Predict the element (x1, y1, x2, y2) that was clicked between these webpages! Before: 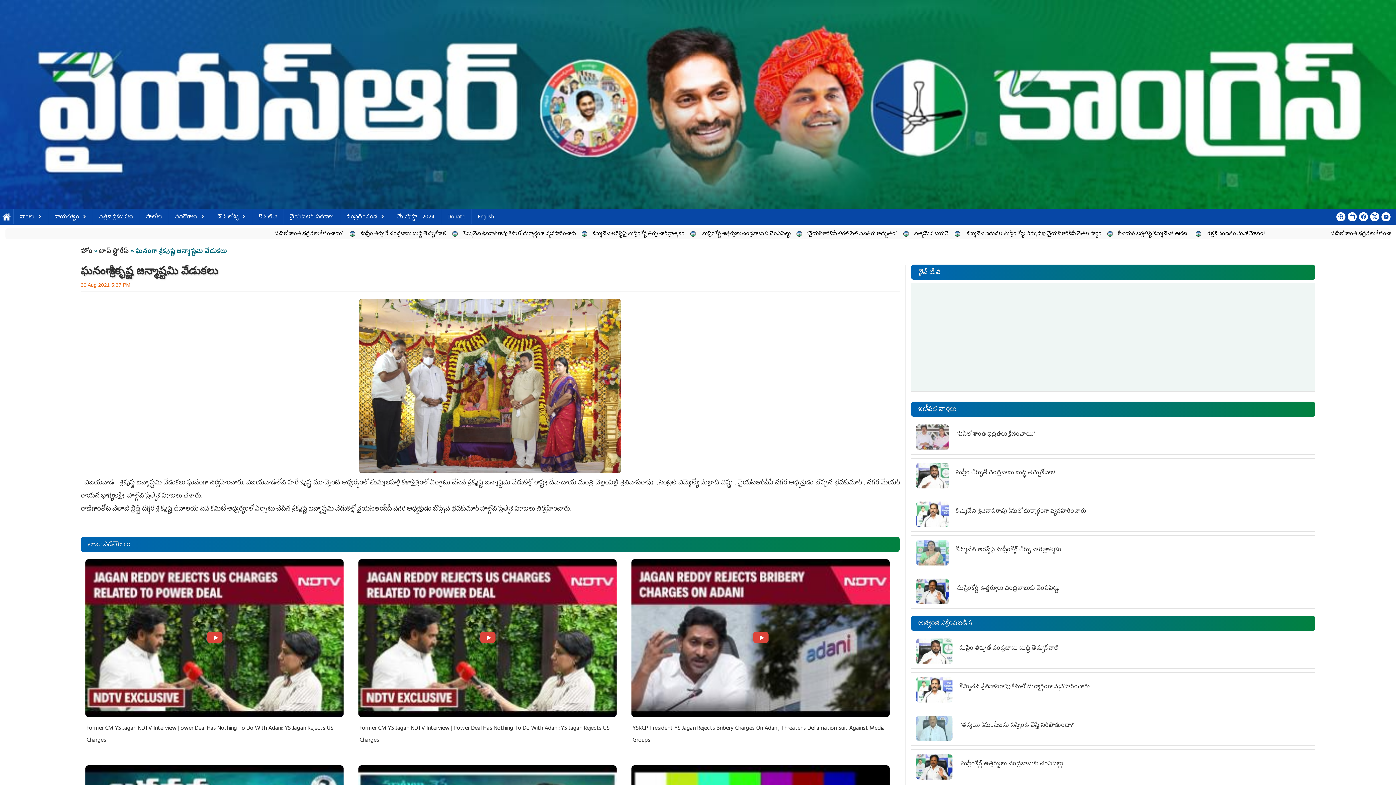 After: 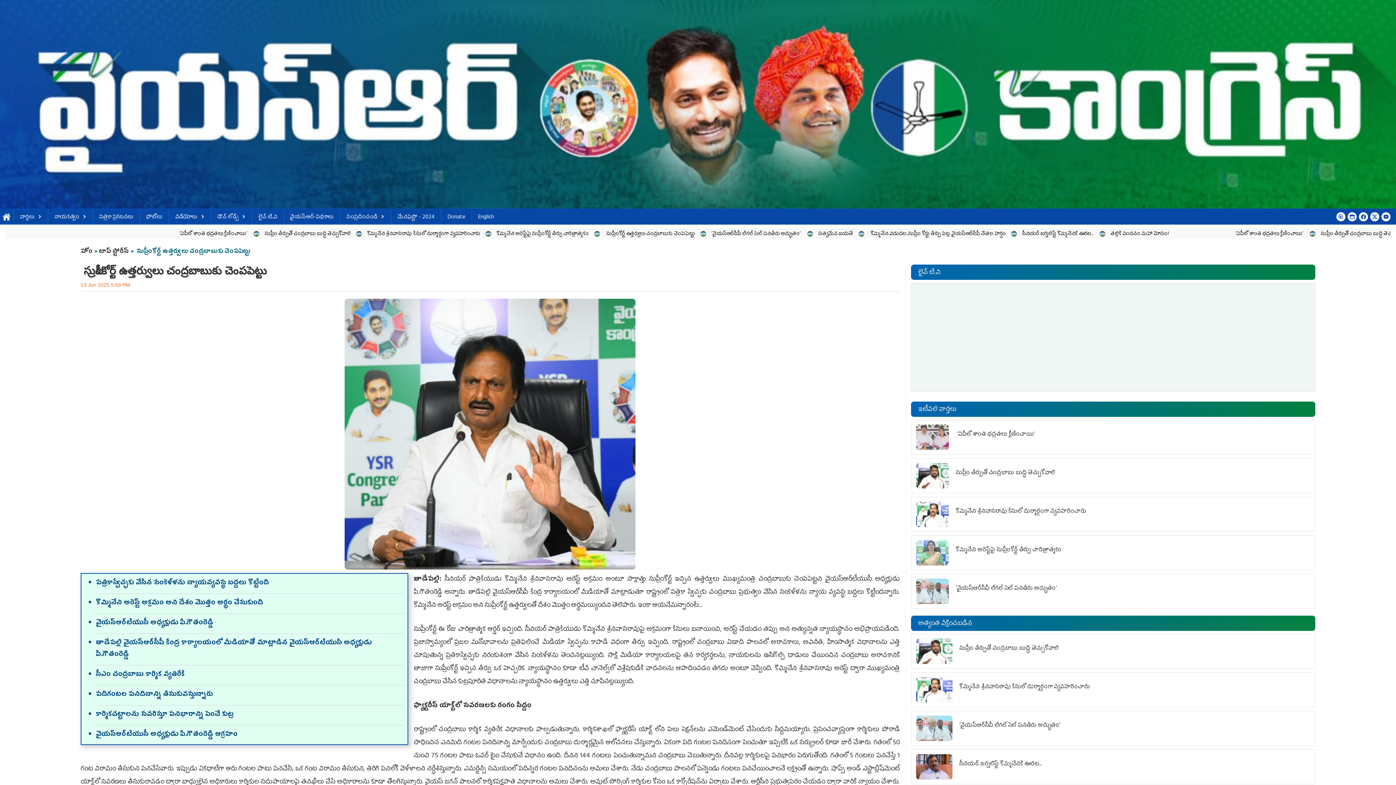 Action: bbox: (955, 583, 1059, 594) label:  సుప్రీంకోర్ట్ ఉత్తర్వులు చంద్రబాబుకు చెంపపెట్టు